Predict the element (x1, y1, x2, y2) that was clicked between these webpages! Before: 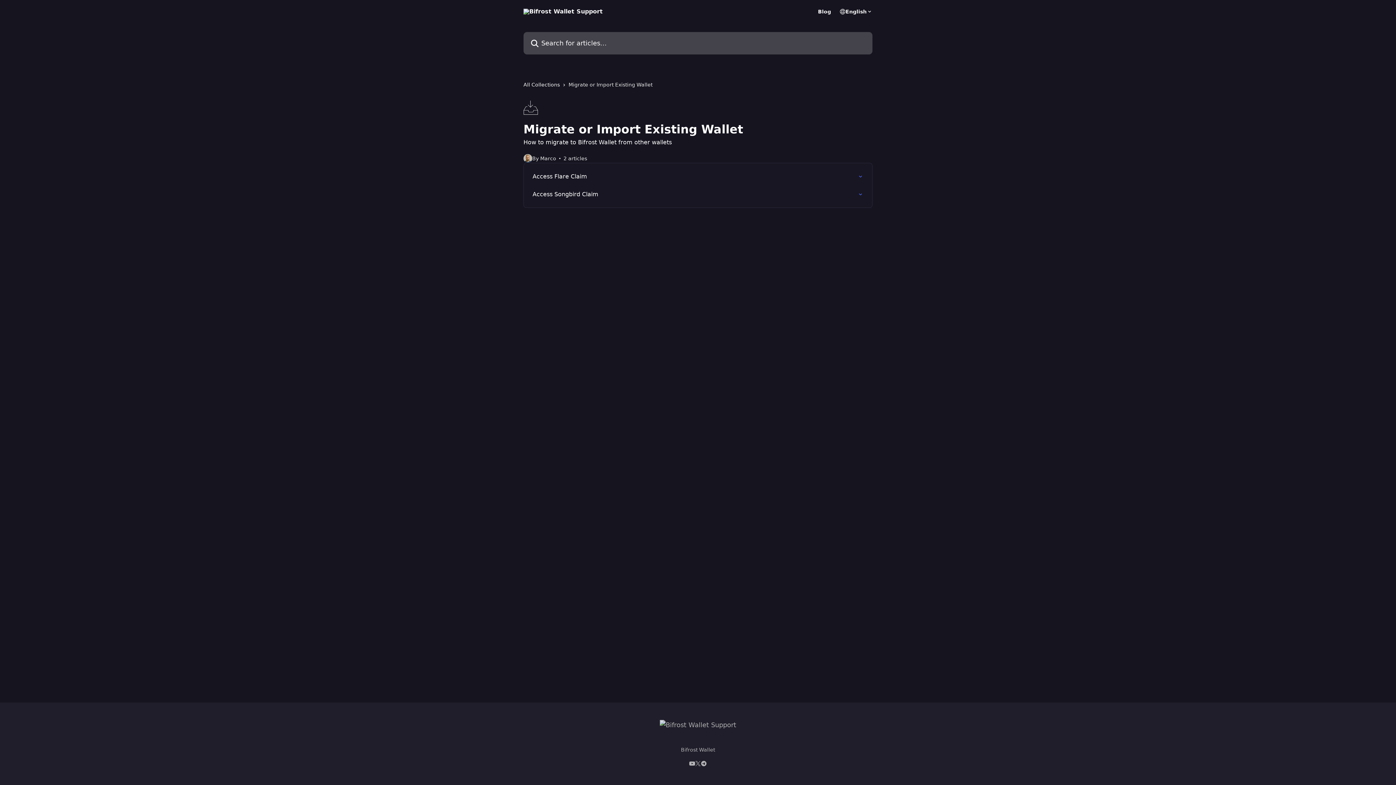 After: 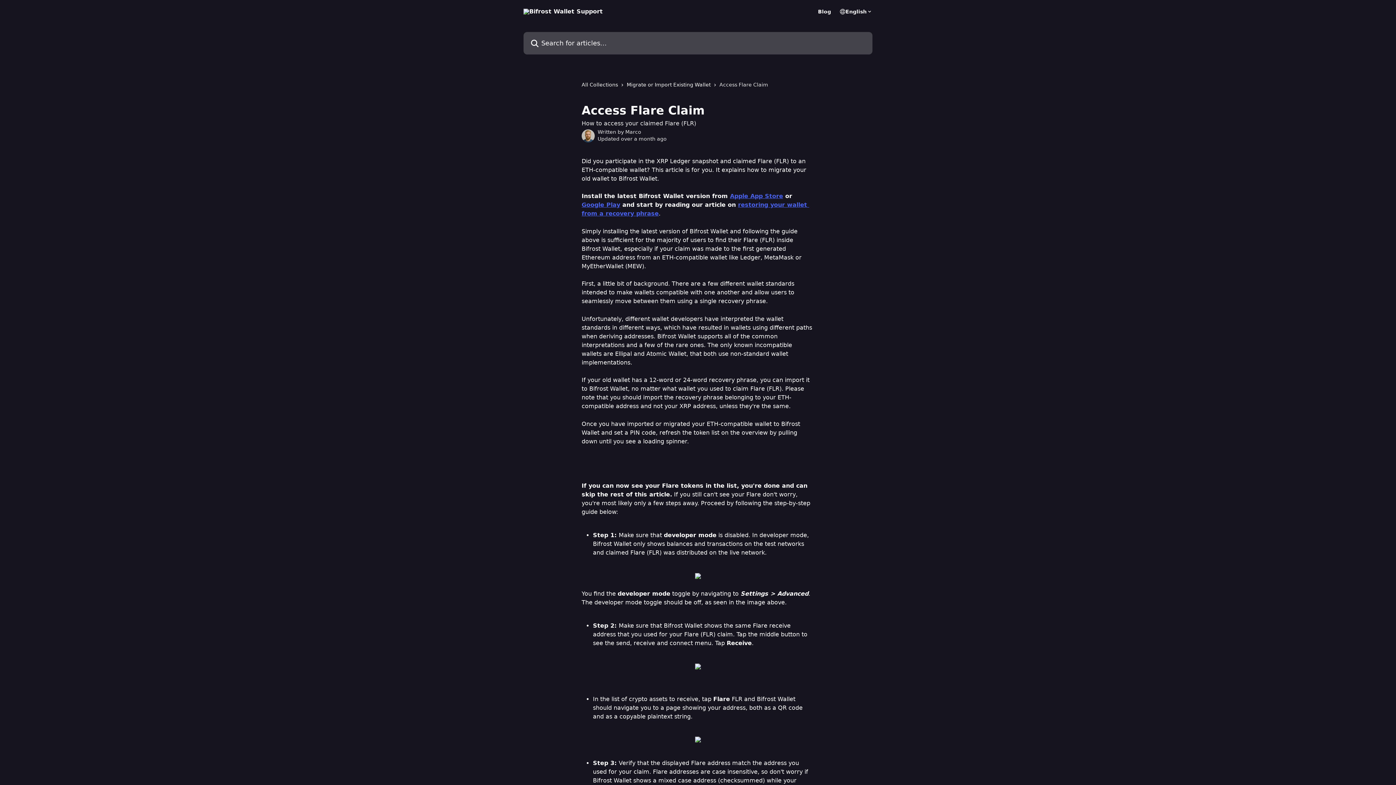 Action: bbox: (528, 167, 868, 185) label: Access Flare Claim